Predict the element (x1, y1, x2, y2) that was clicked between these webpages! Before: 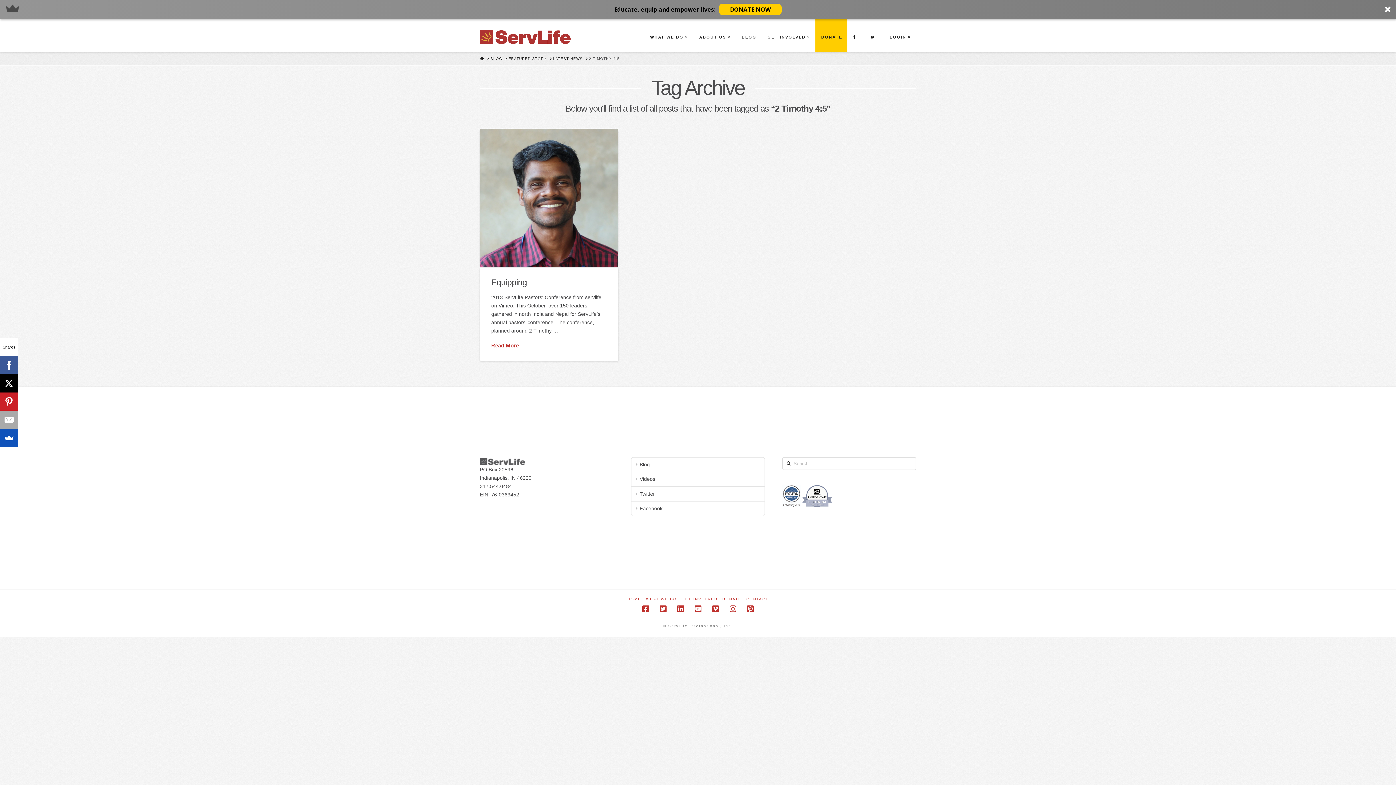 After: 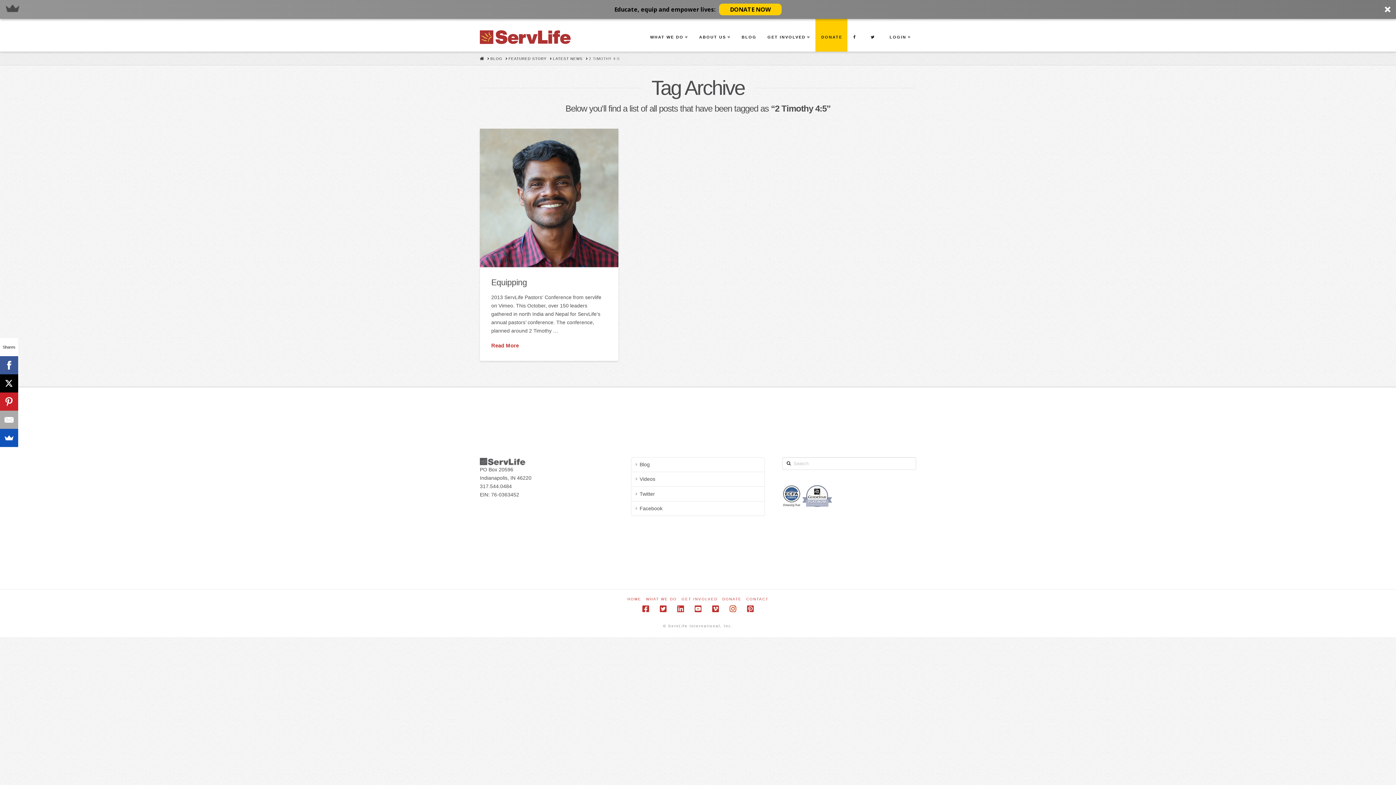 Action: bbox: (729, 605, 736, 613)